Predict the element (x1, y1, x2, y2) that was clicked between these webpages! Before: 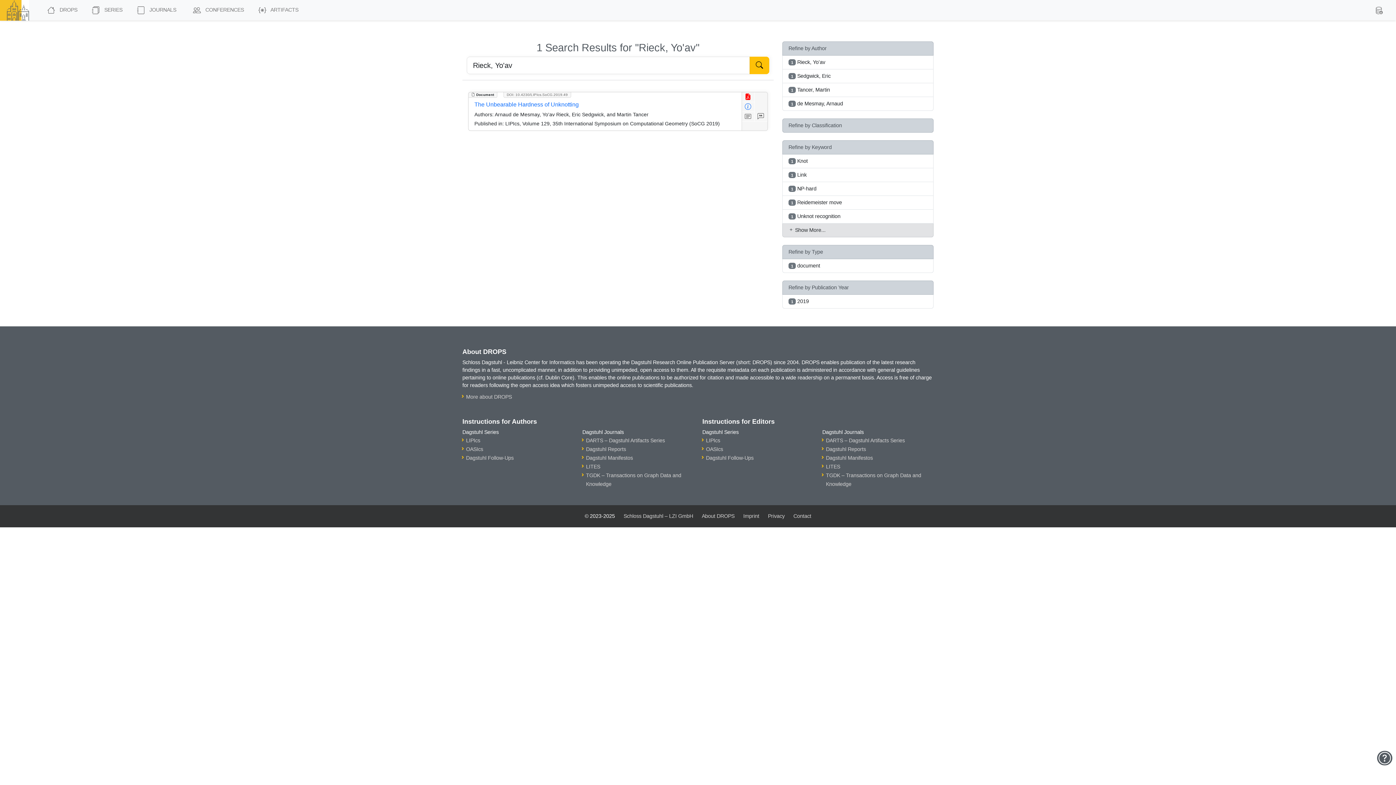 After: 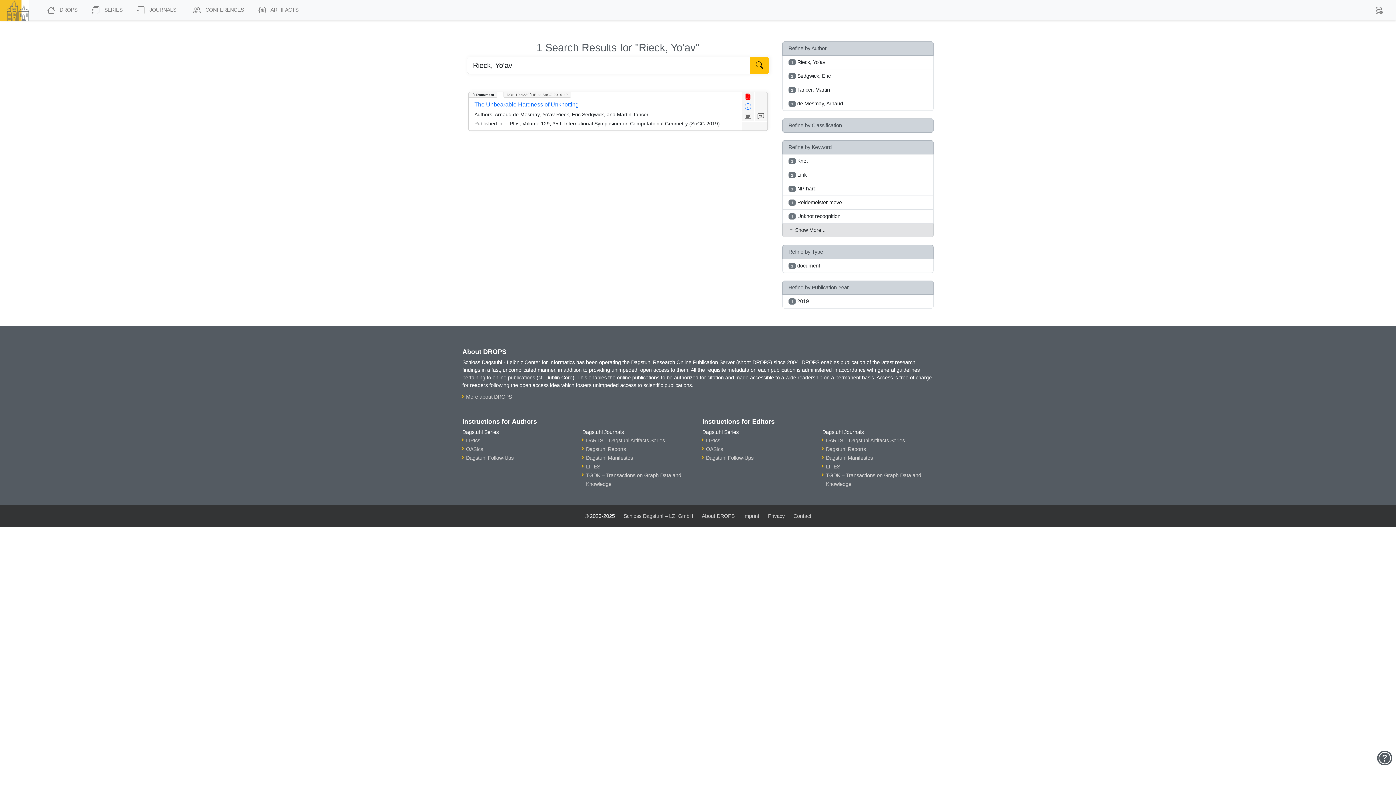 Action: bbox: (749, 56, 769, 74) label: Start Search